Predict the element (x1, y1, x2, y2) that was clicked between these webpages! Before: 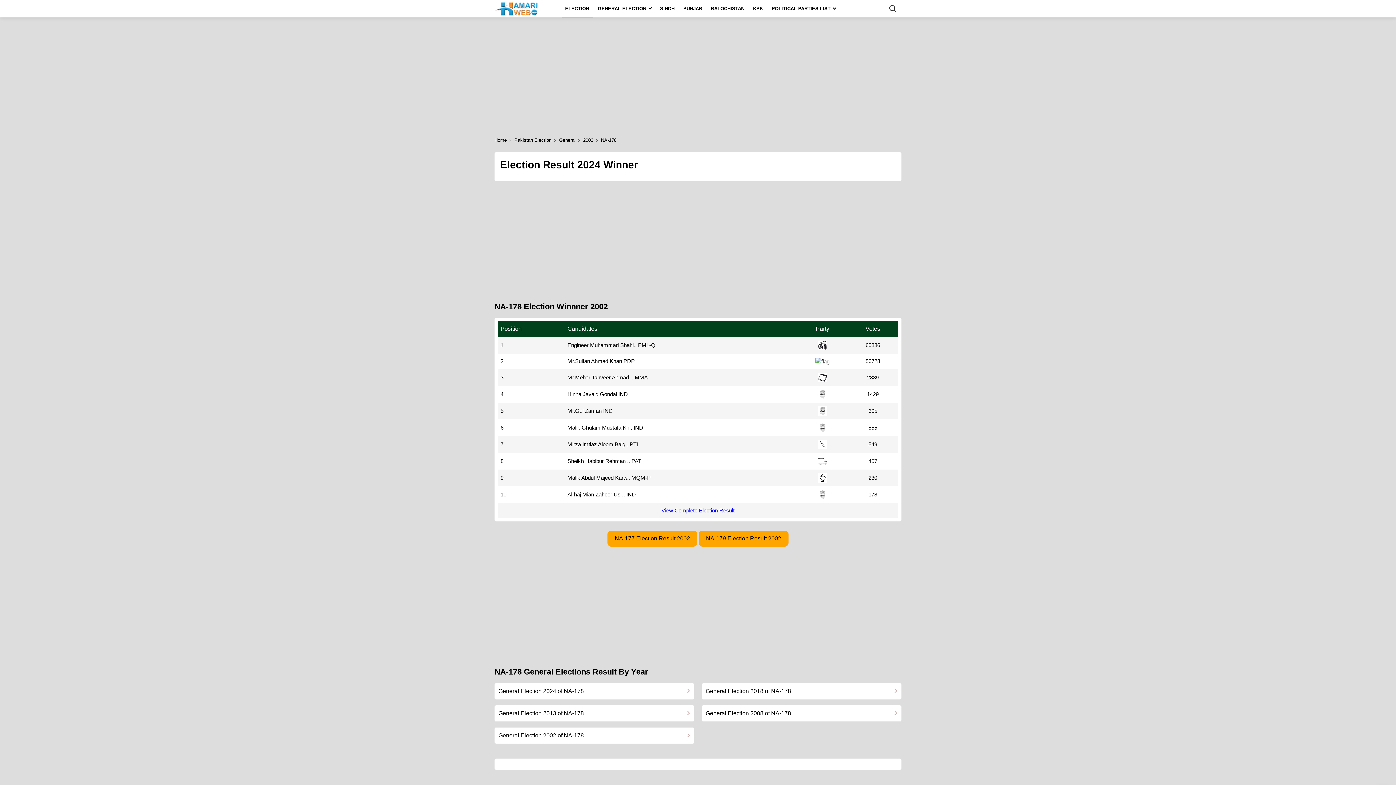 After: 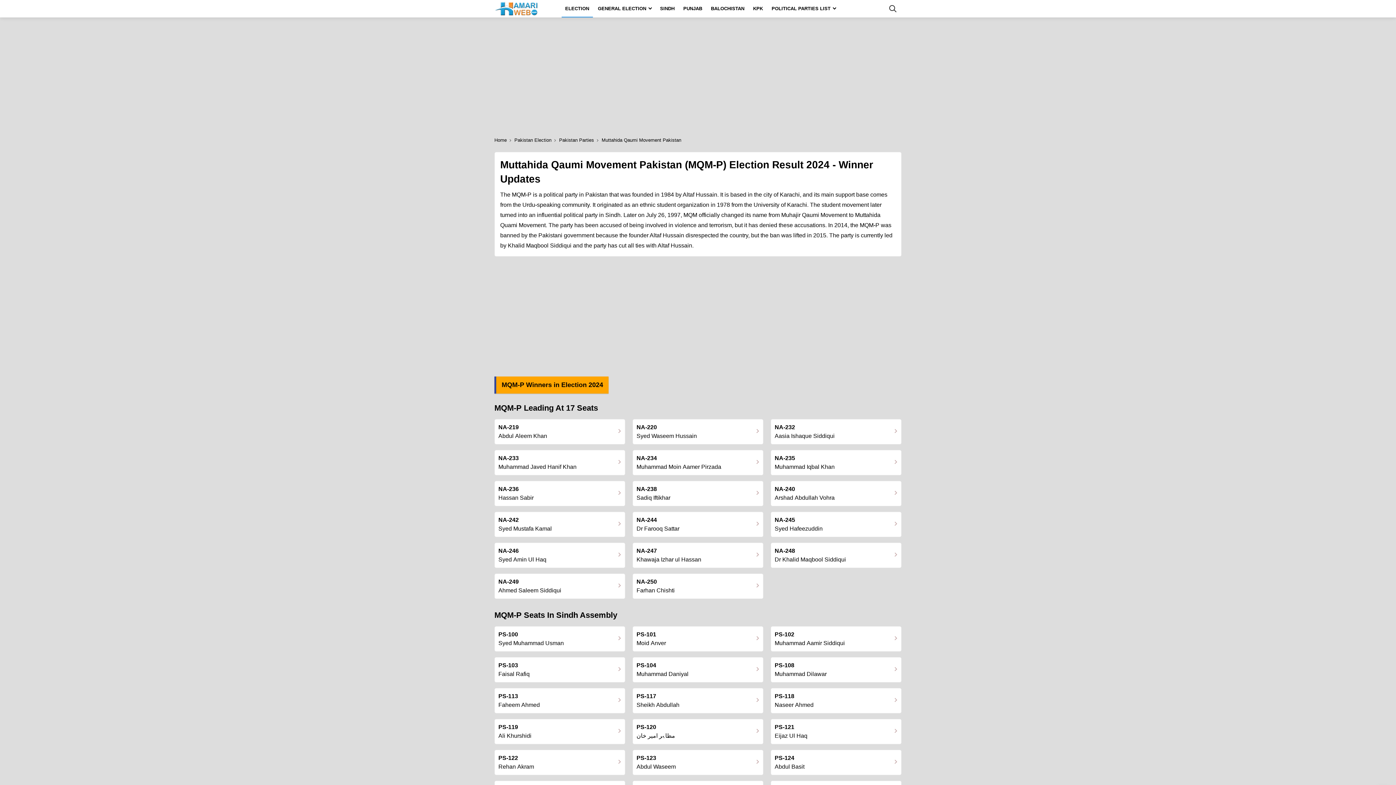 Action: bbox: (818, 474, 827, 480)